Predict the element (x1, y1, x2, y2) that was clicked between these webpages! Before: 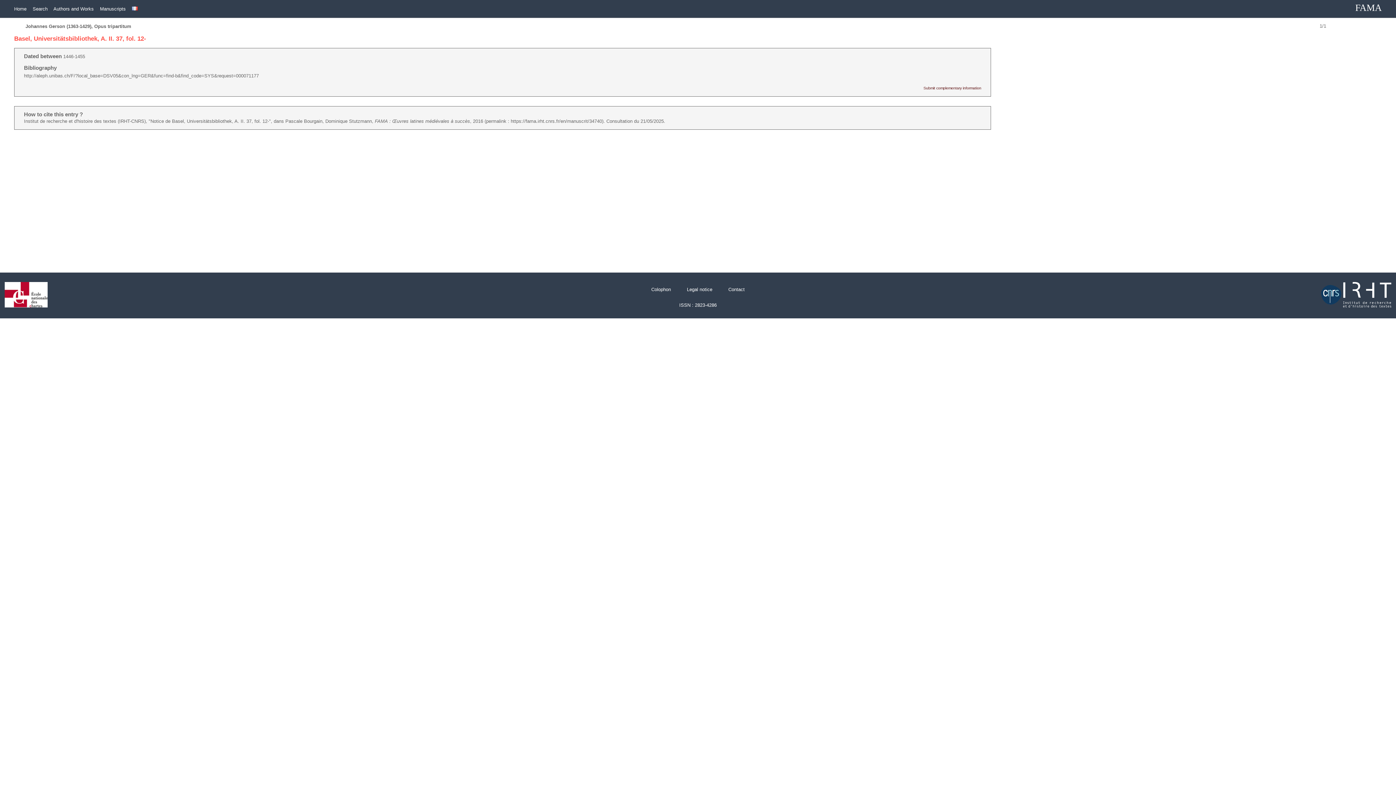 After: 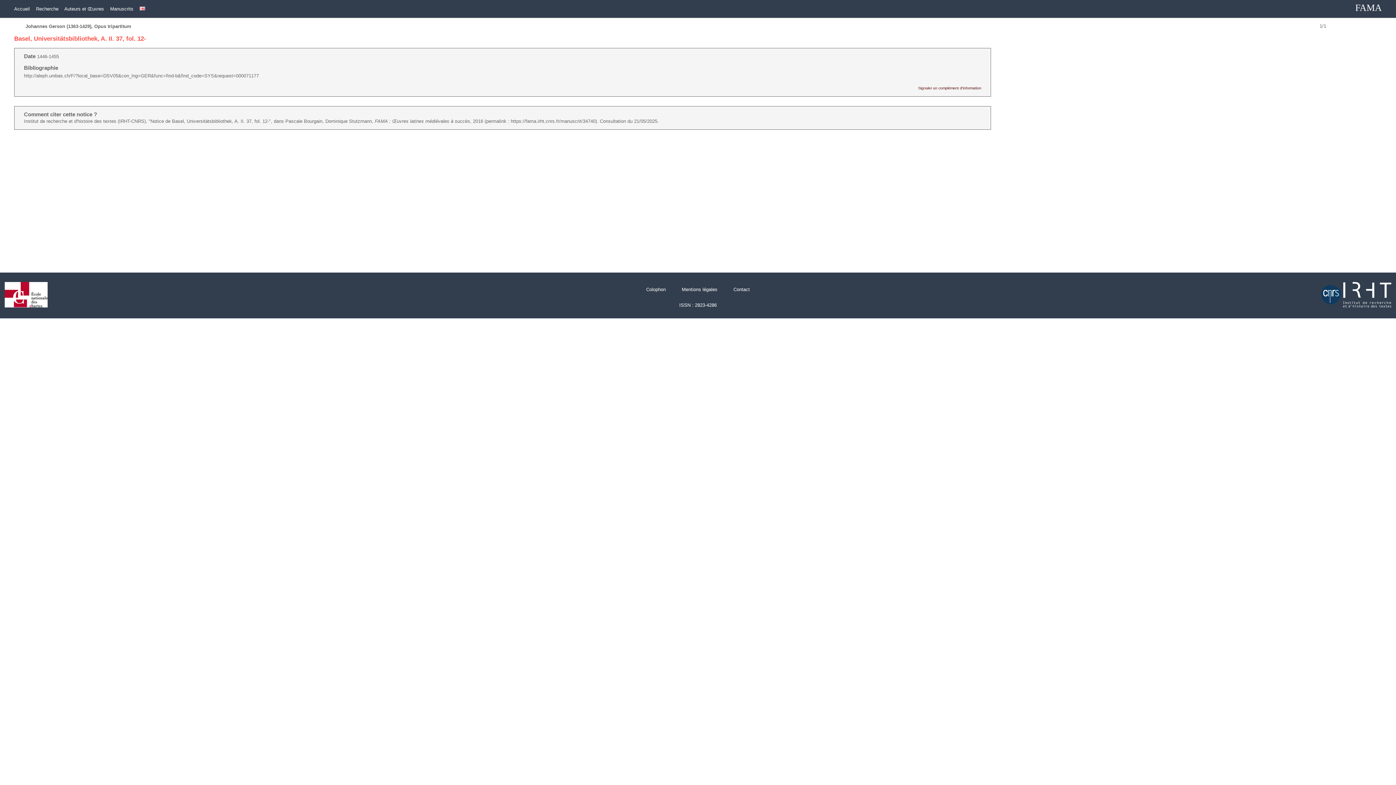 Action: bbox: (132, 6, 137, 11)